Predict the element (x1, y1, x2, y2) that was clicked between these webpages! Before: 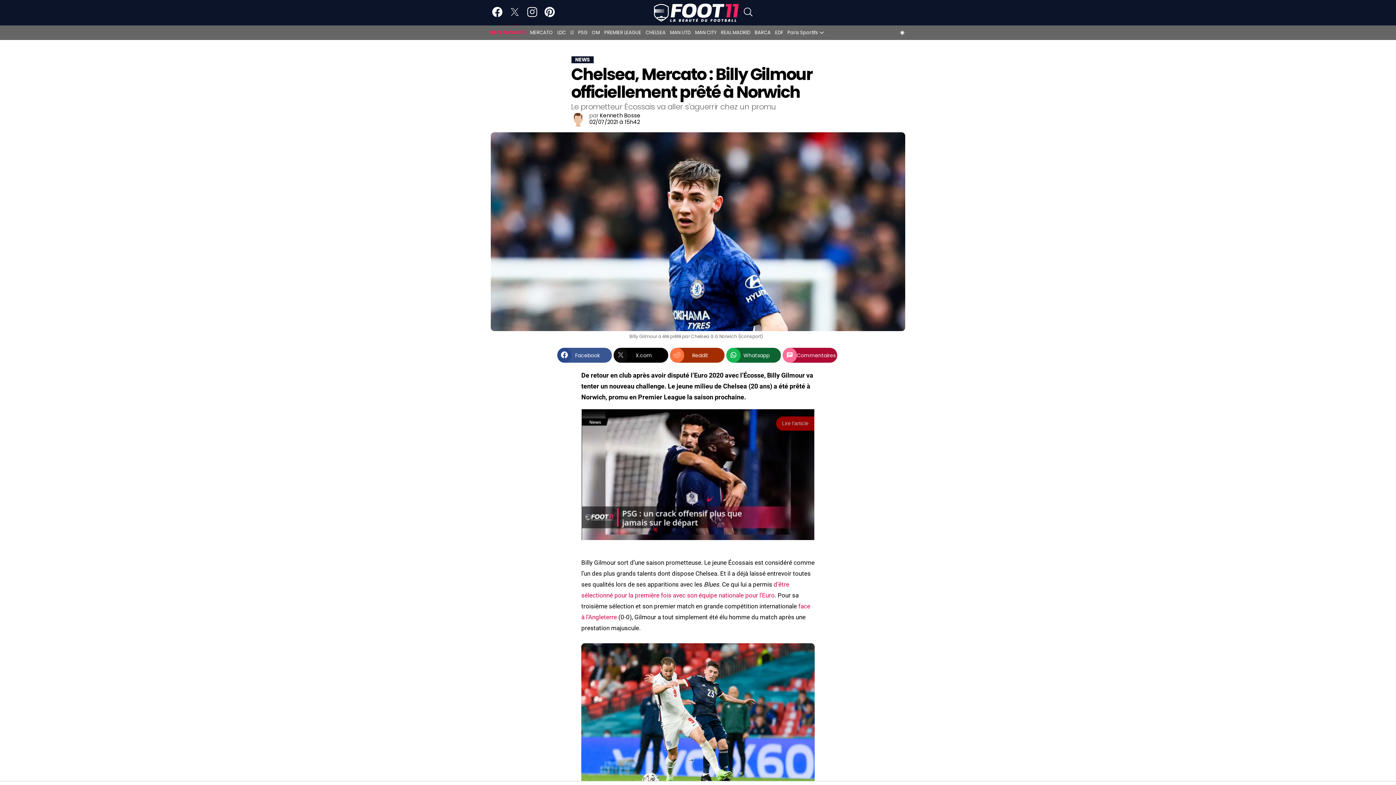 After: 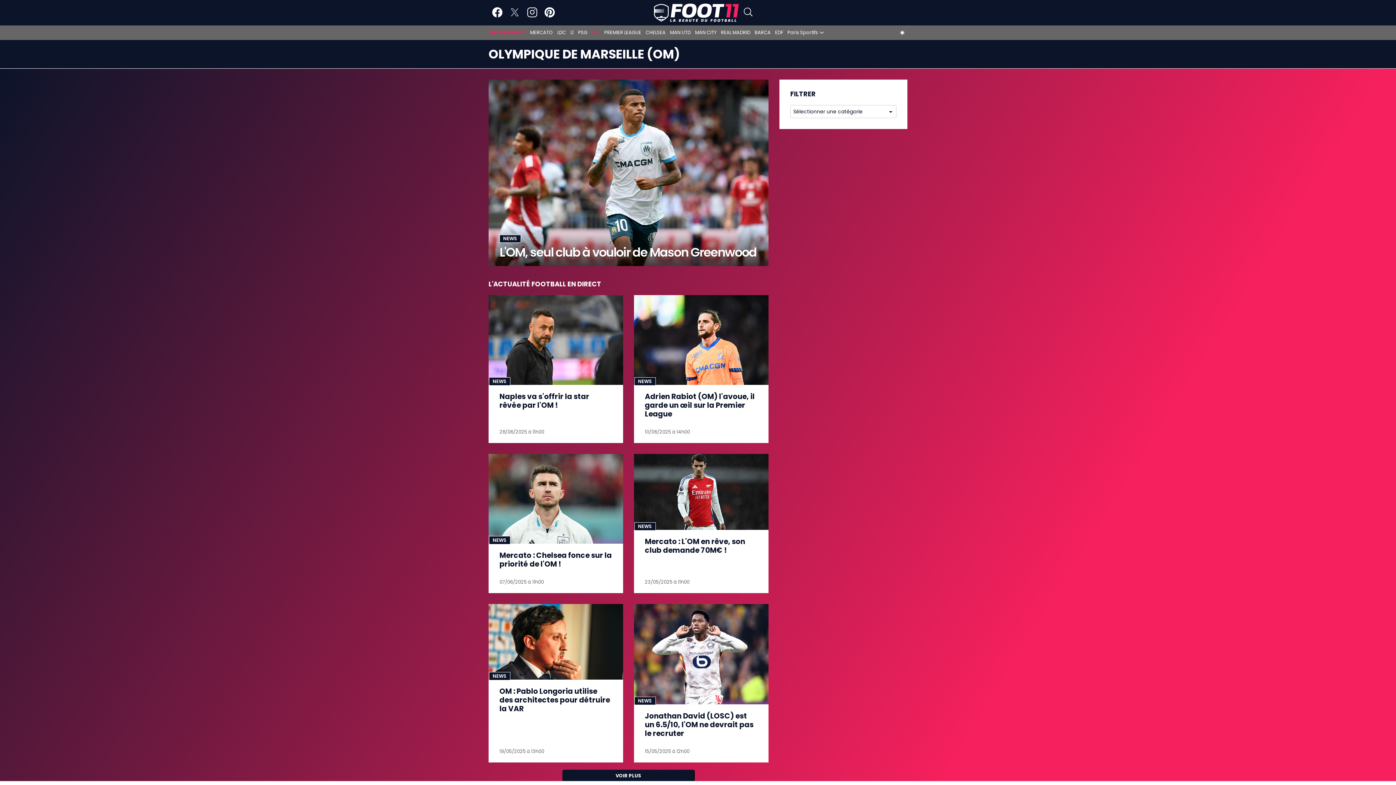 Action: label: OM bbox: (592, 29, 600, 35)